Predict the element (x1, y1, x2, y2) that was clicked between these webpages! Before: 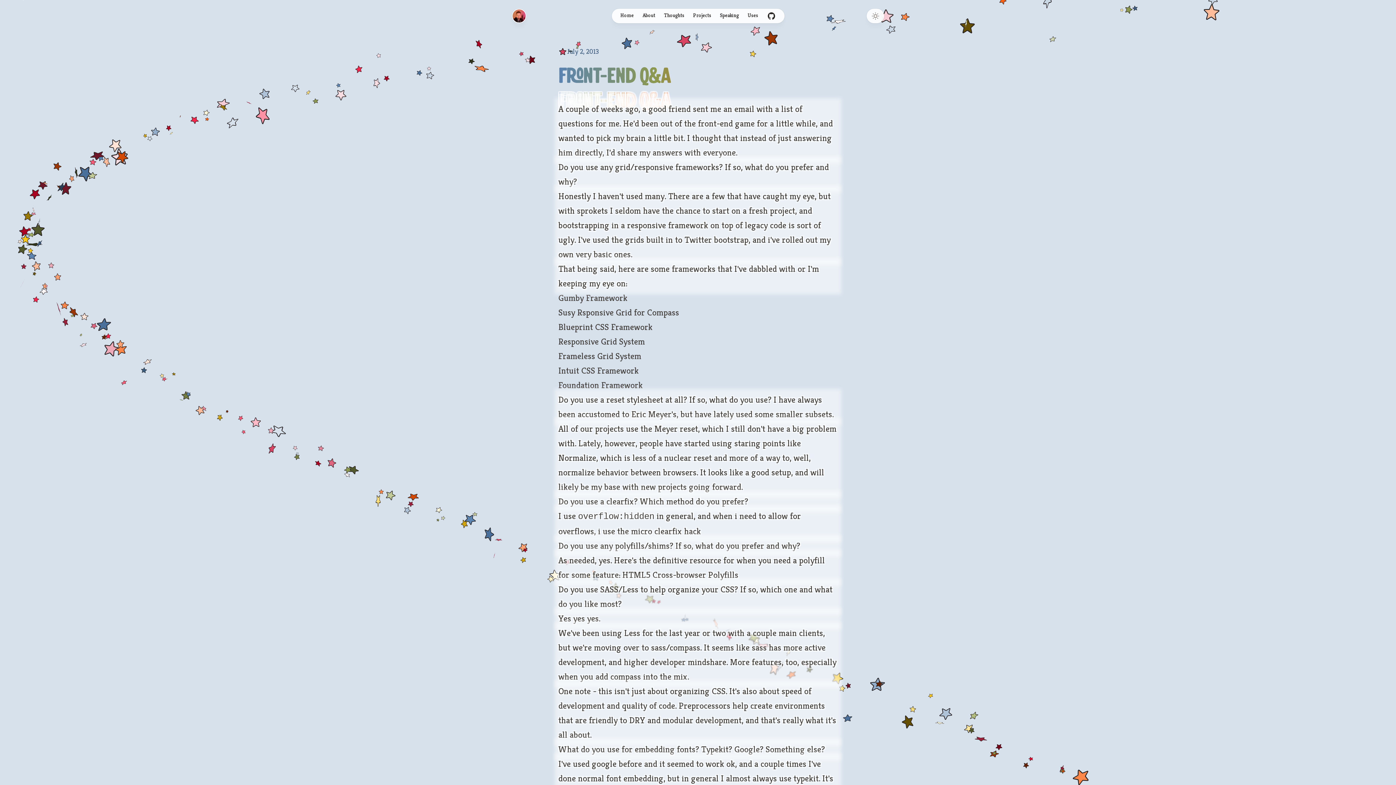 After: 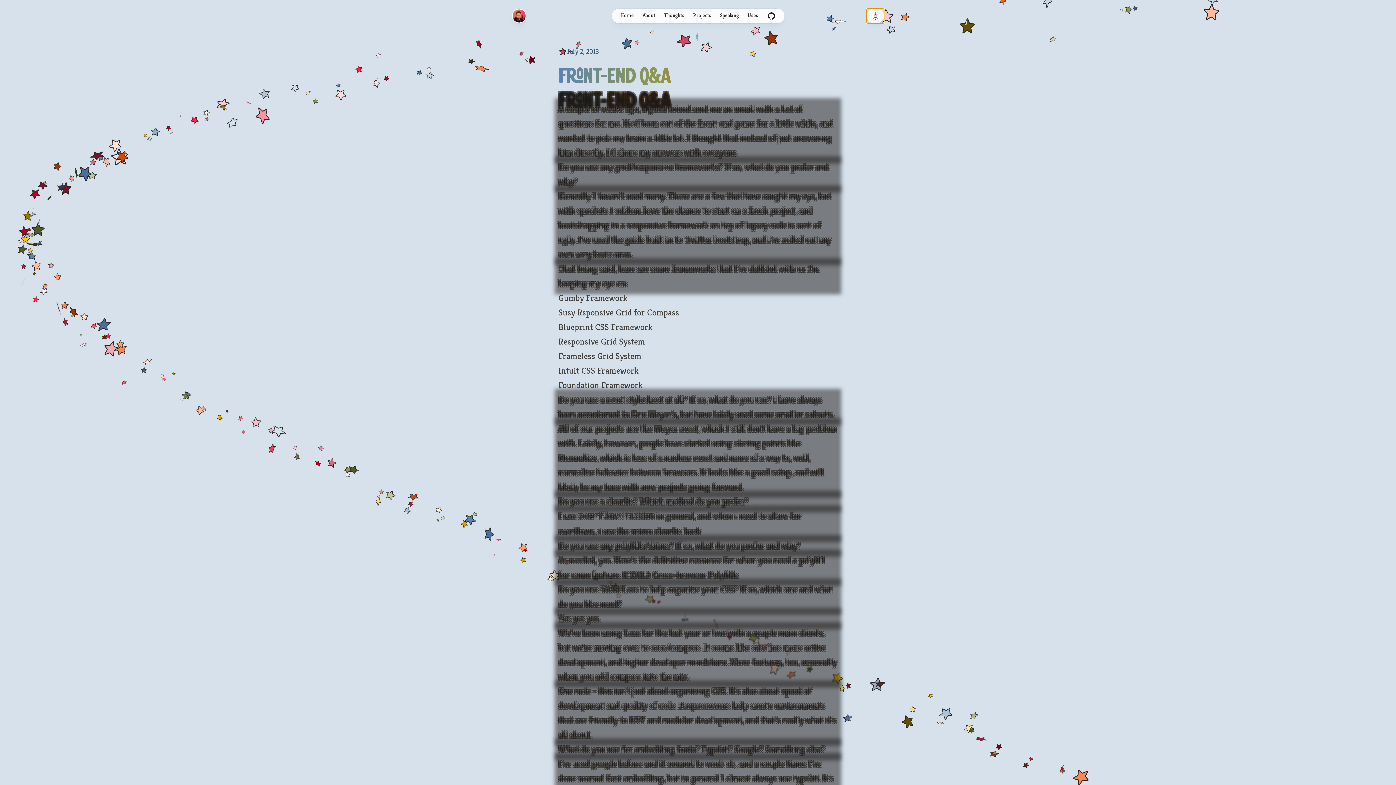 Action: label: Toggle dark mode bbox: (866, 8, 884, 23)